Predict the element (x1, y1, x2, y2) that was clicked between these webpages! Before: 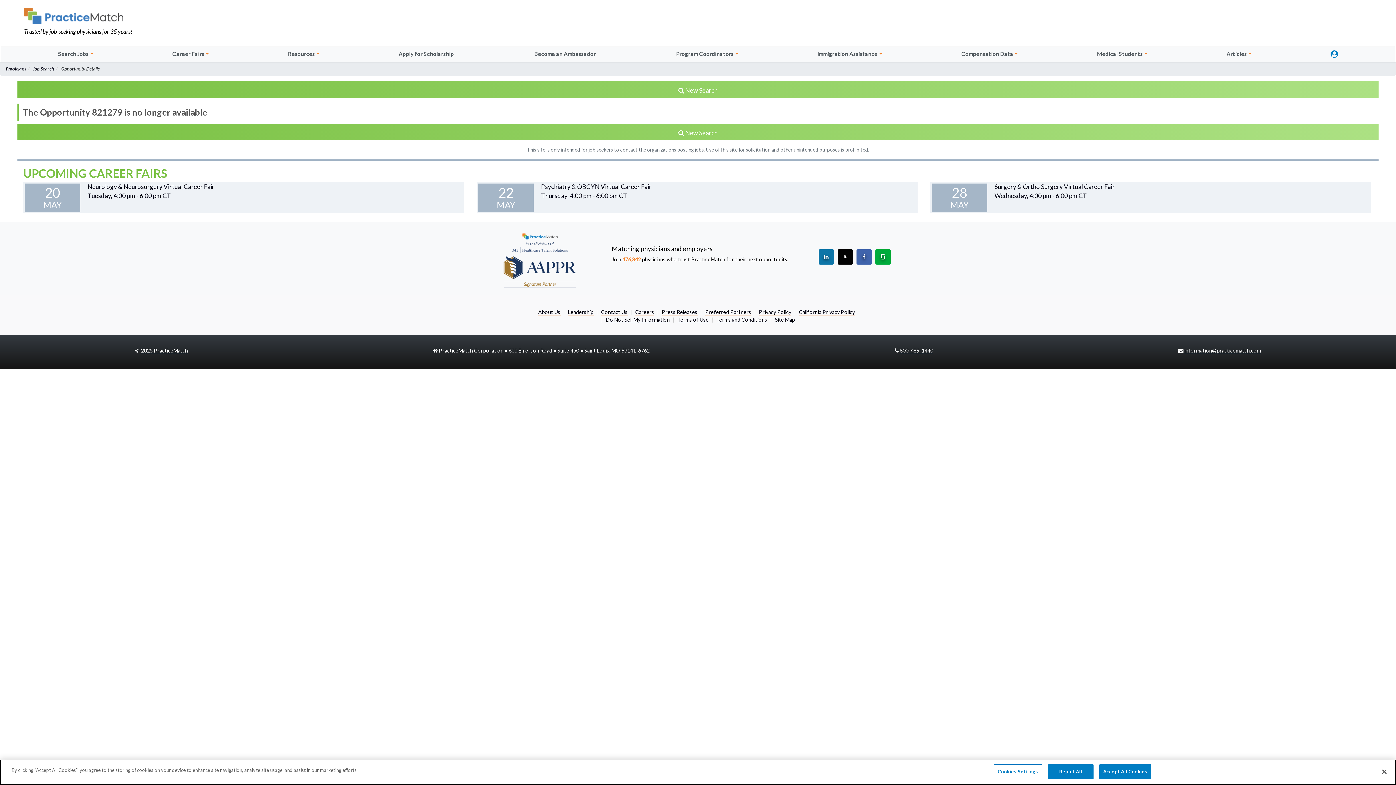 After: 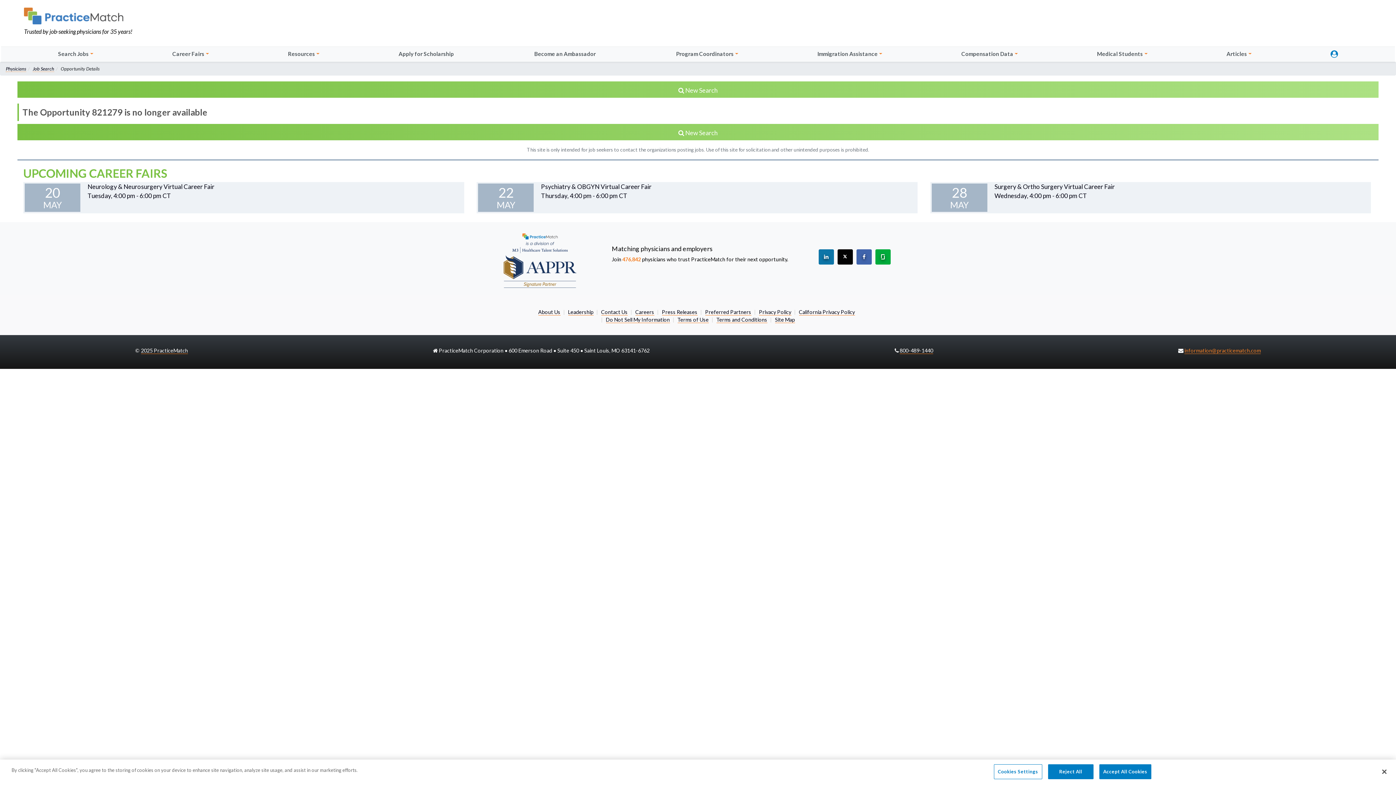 Action: bbox: (1184, 347, 1261, 354) label: information@practicematch.com